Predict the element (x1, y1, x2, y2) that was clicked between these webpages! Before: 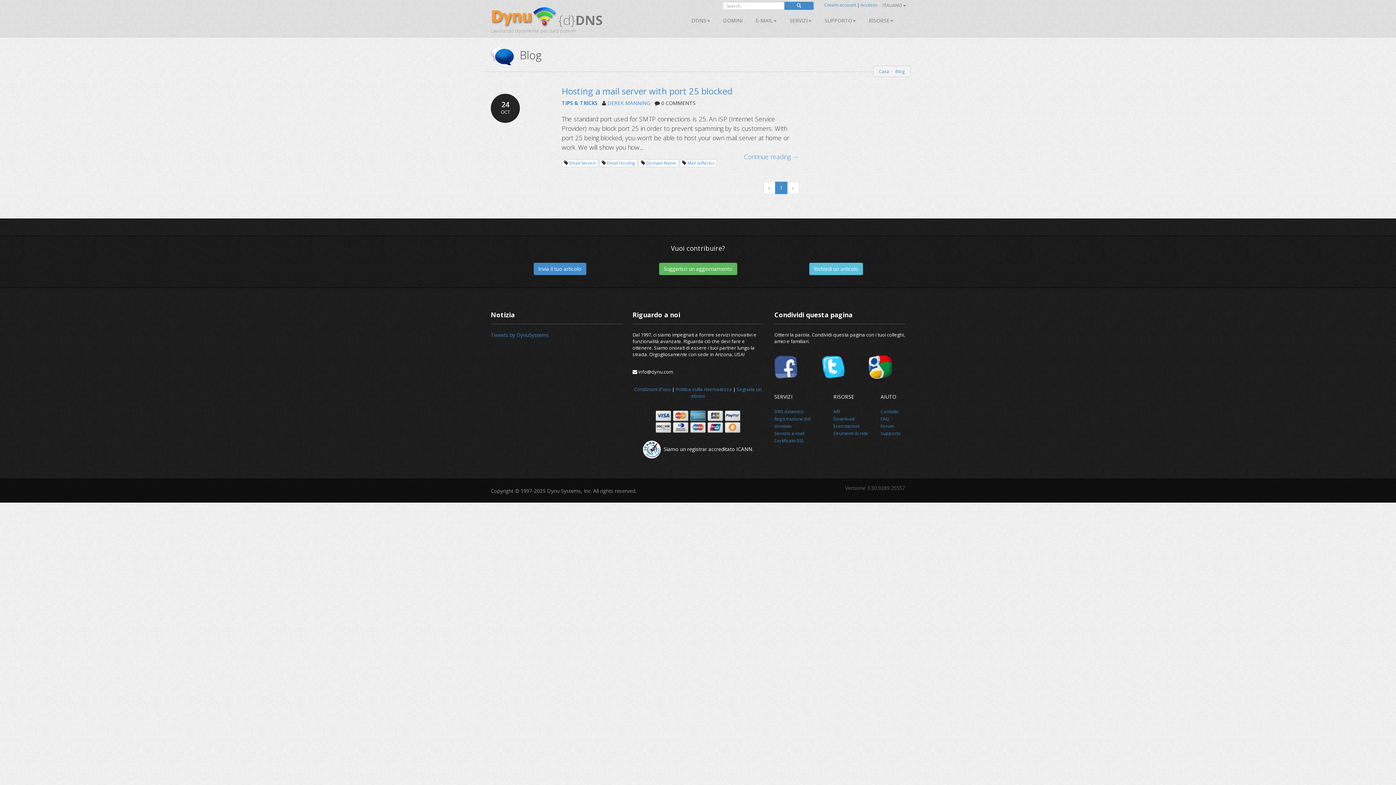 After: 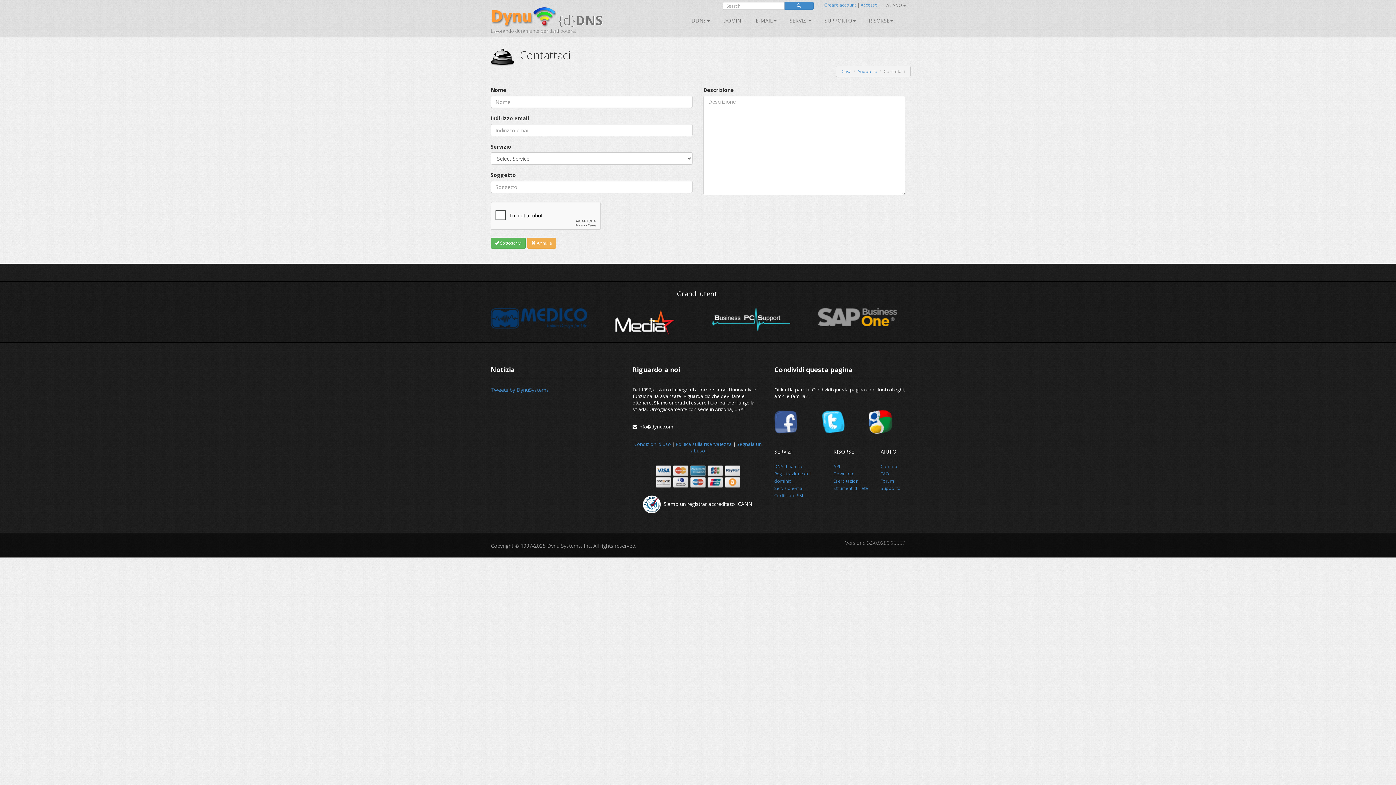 Action: bbox: (809, 263, 863, 275) label: Richiedi un articolo